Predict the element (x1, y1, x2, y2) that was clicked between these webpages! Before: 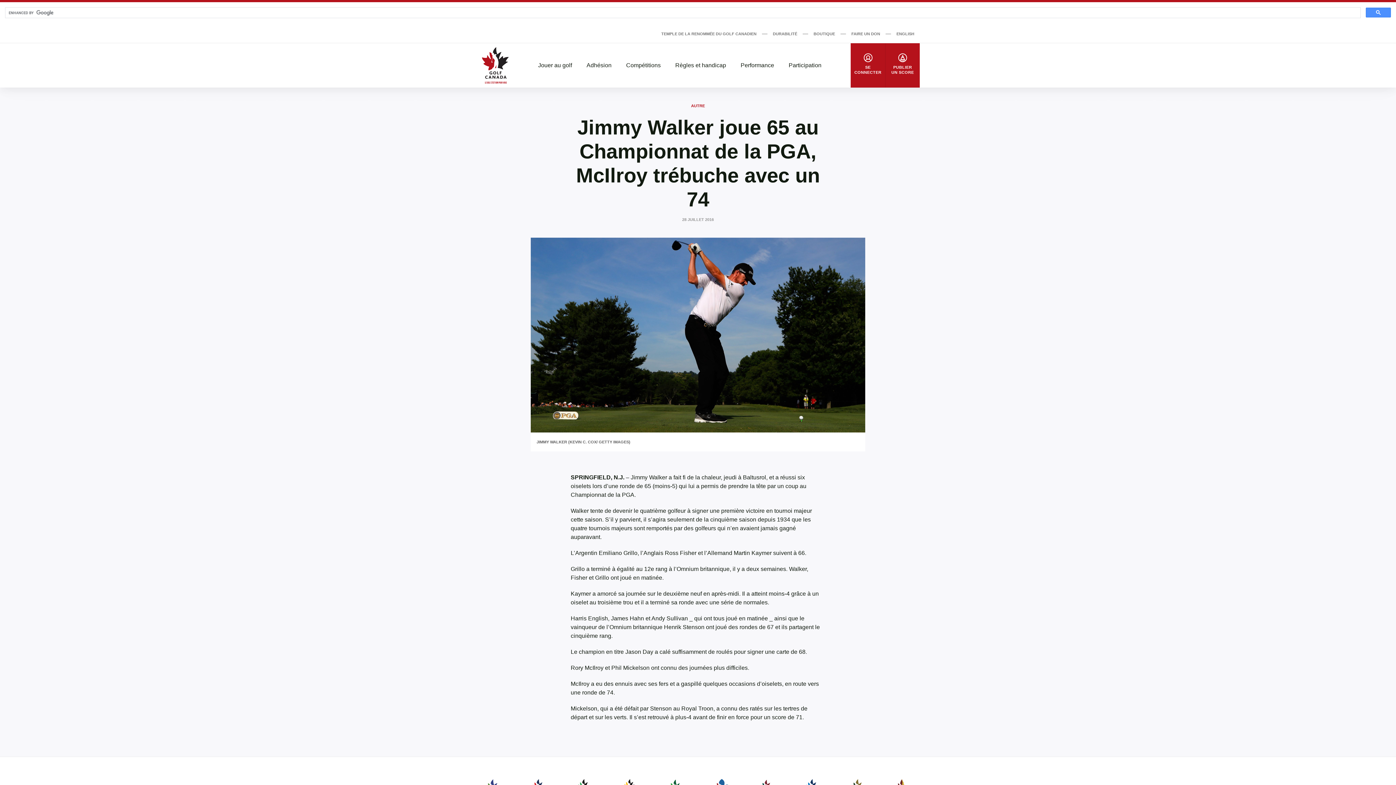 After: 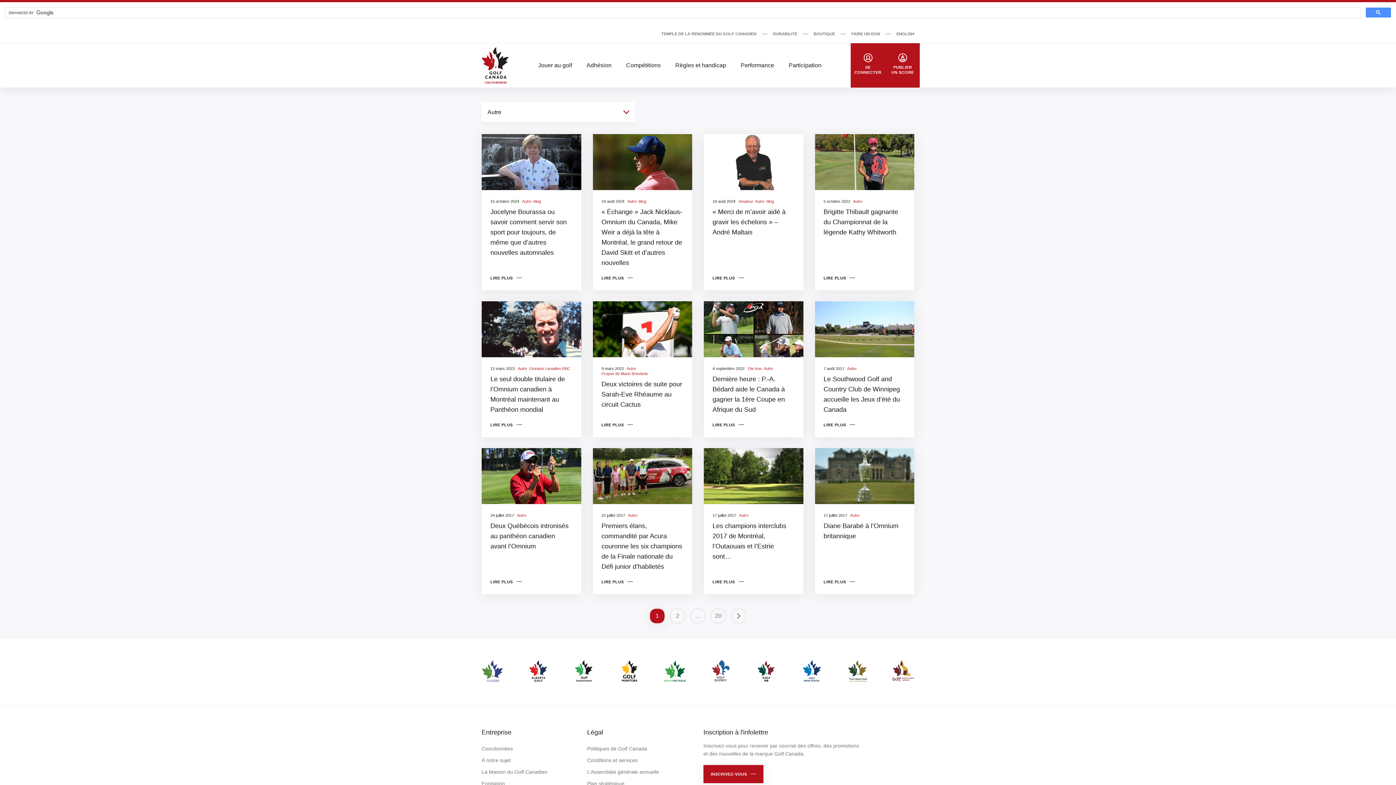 Action: label: AUTRE bbox: (691, 102, 705, 109)